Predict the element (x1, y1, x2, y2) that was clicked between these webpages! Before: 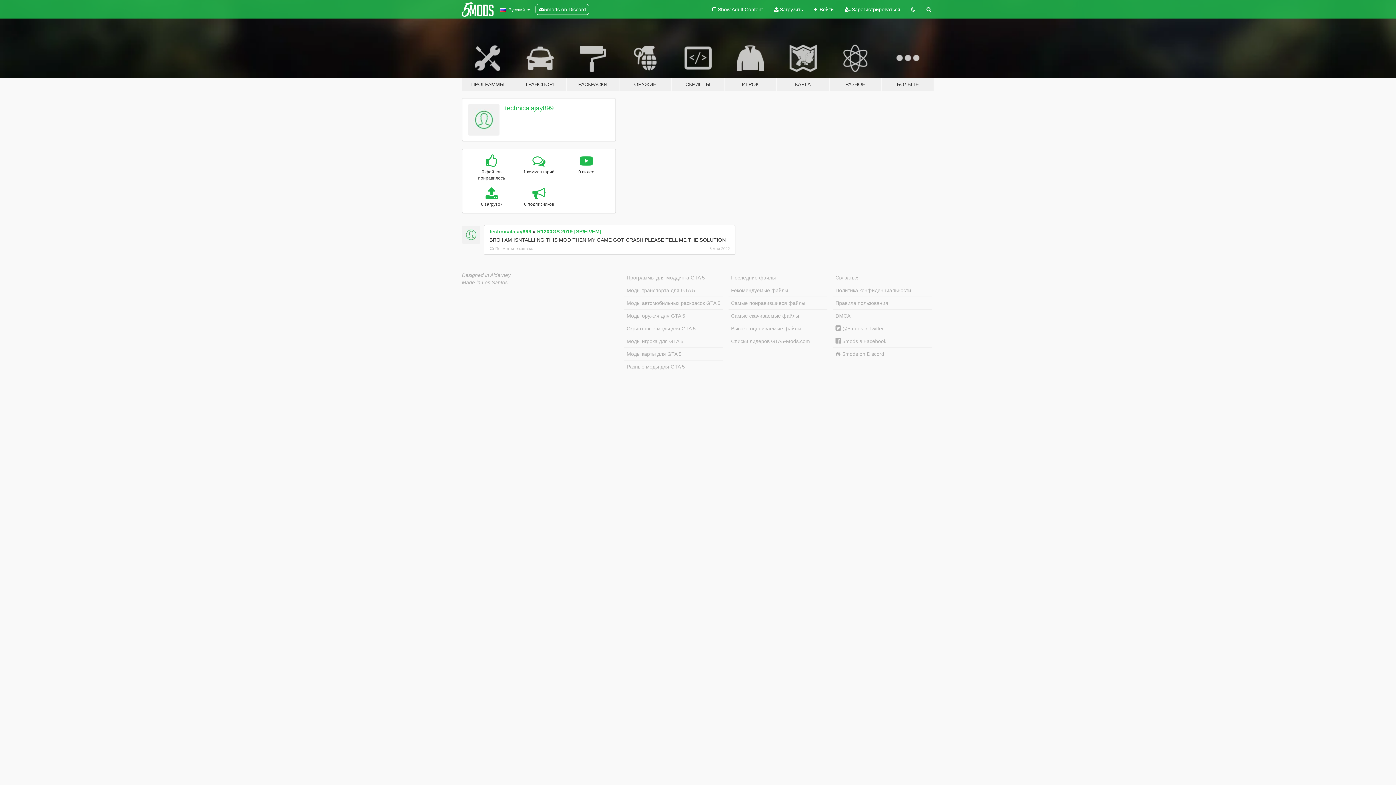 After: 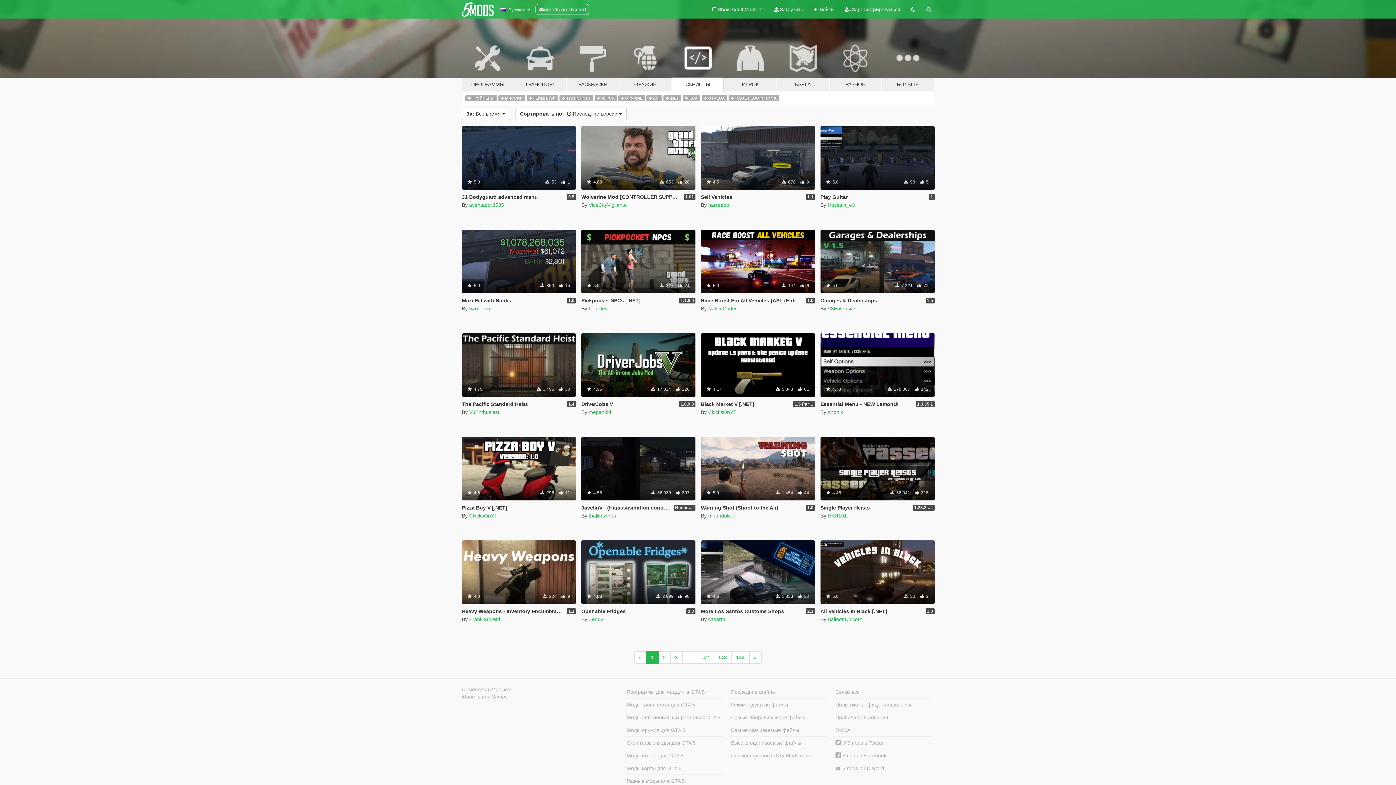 Action: label: Скриптовые моды для GTA 5 bbox: (624, 322, 723, 335)